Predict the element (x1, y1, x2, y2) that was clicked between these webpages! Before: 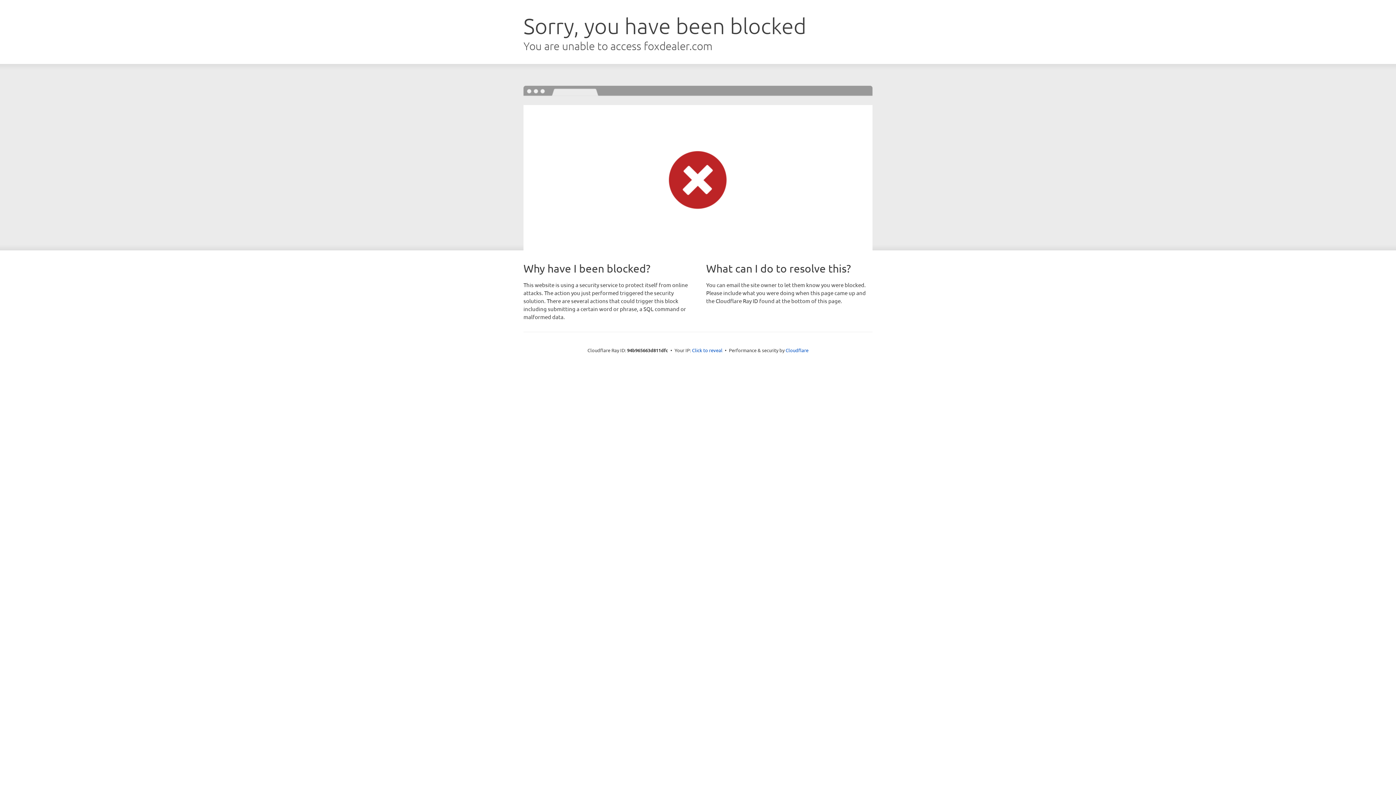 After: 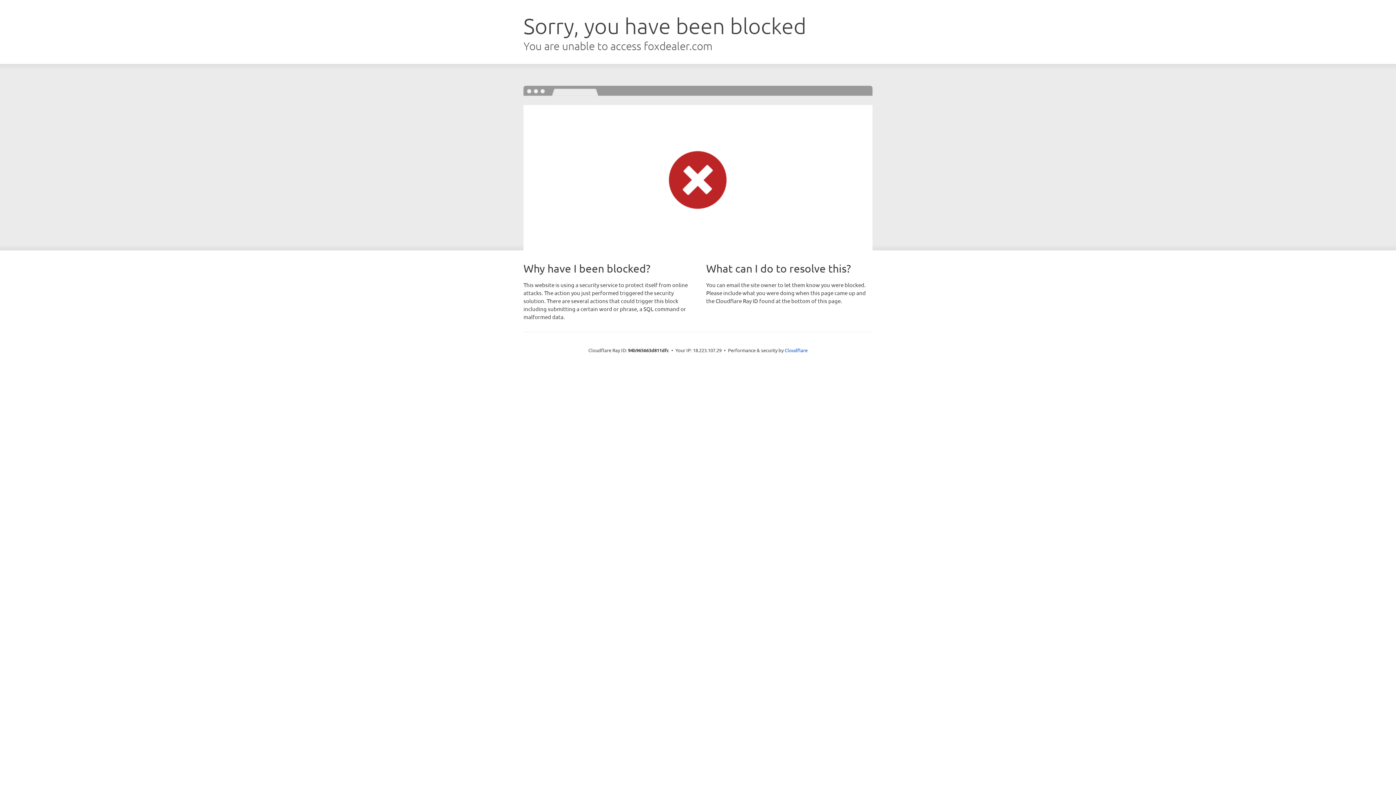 Action: label: Click to reveal bbox: (692, 346, 722, 353)